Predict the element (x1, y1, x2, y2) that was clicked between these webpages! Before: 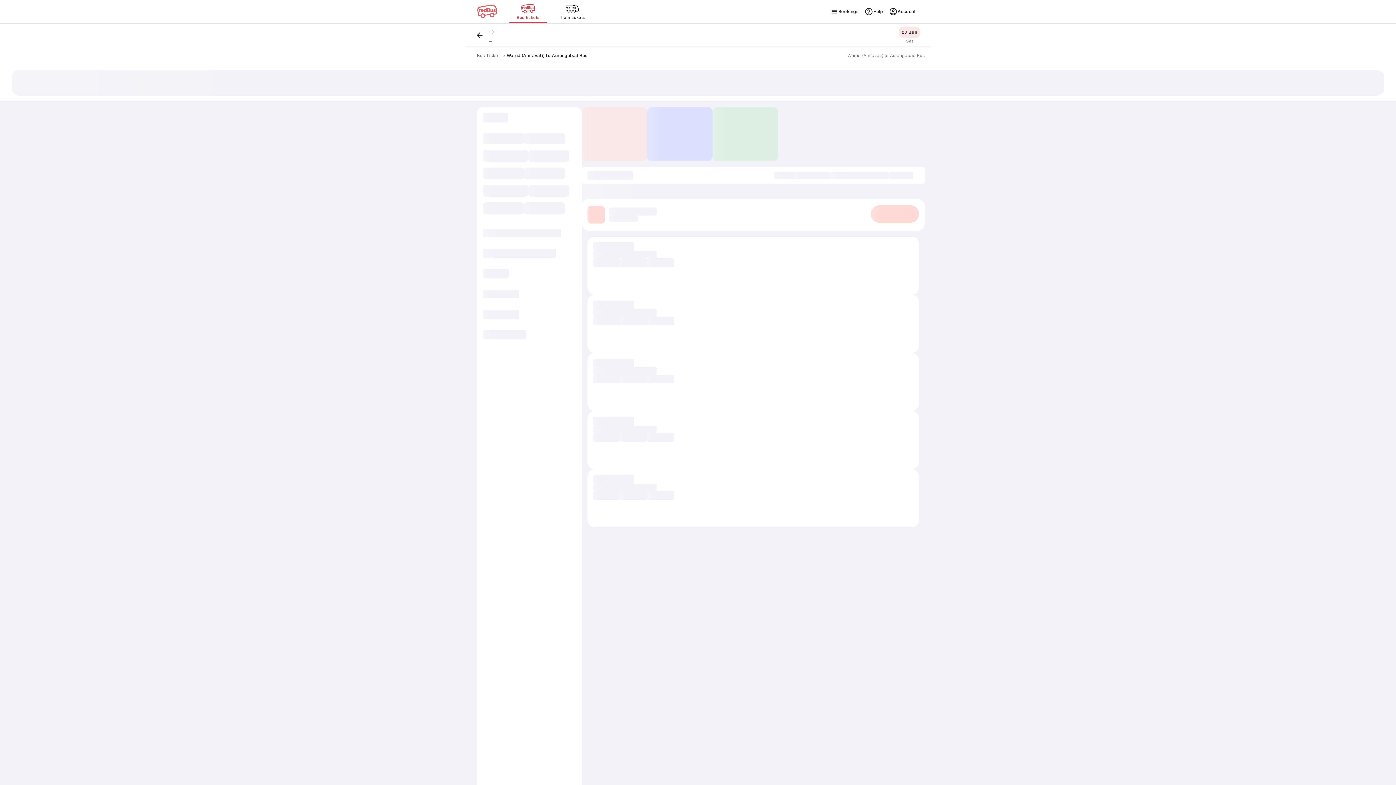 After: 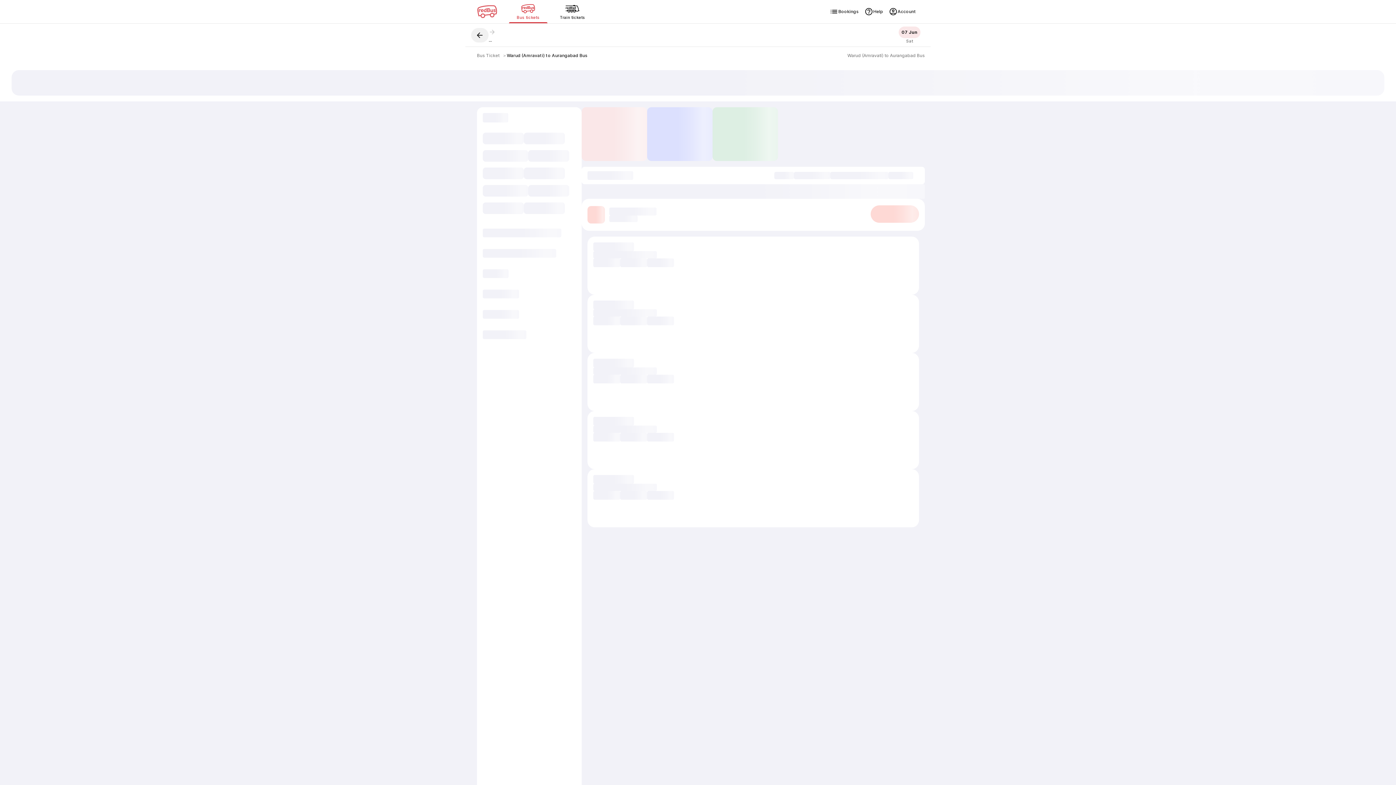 Action: bbox: (471, 27, 488, 42)